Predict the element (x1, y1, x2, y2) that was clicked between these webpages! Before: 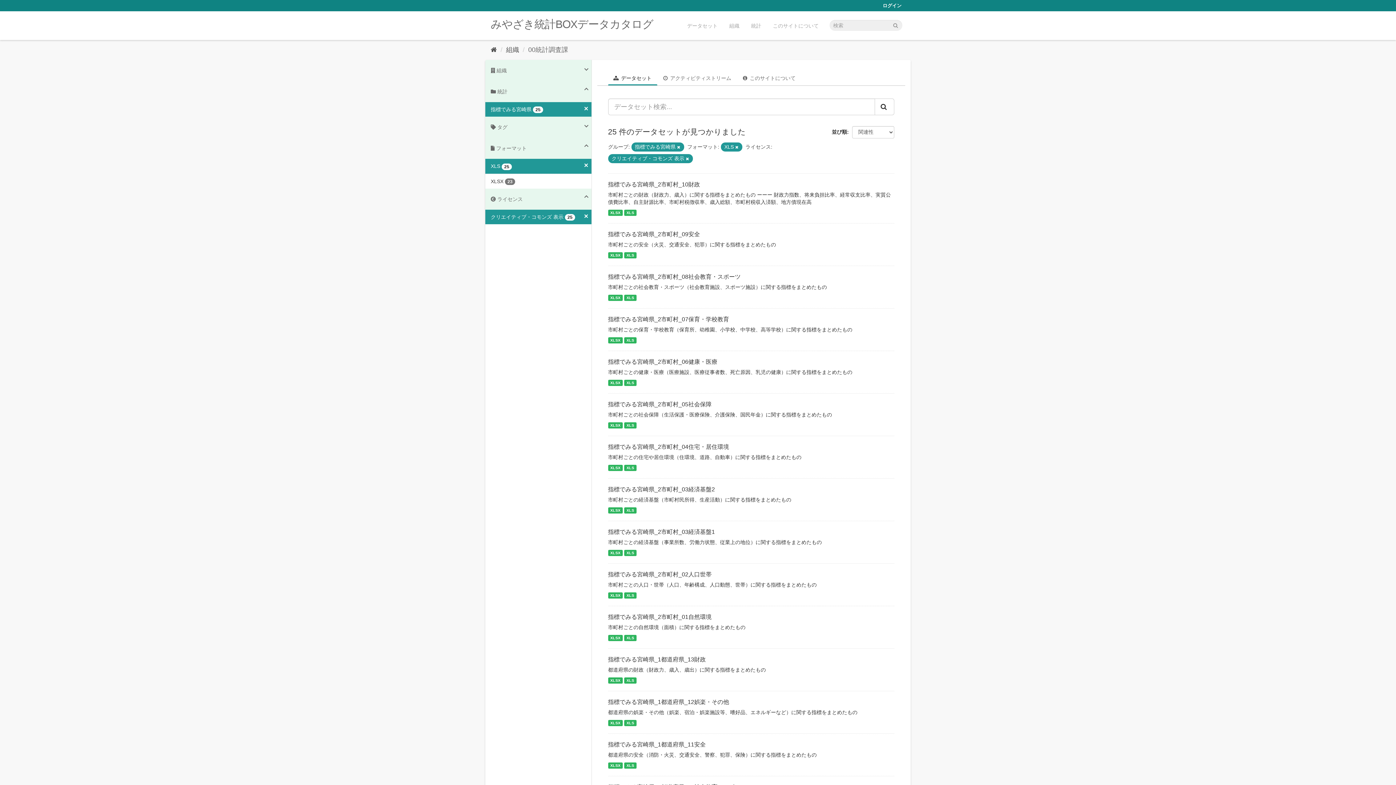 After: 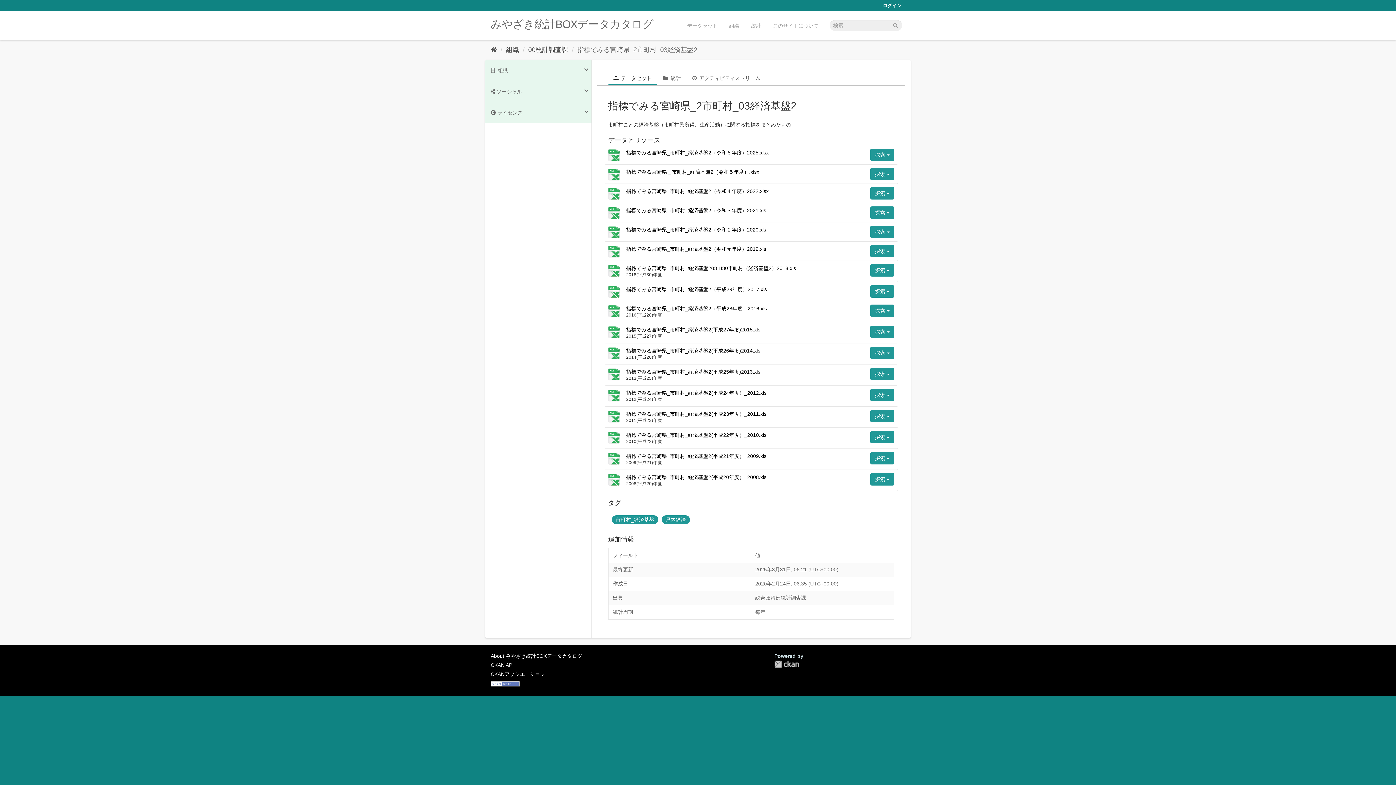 Action: label: 指標でみる宮崎県_2市町村_03経済基盤2 bbox: (608, 486, 715, 492)